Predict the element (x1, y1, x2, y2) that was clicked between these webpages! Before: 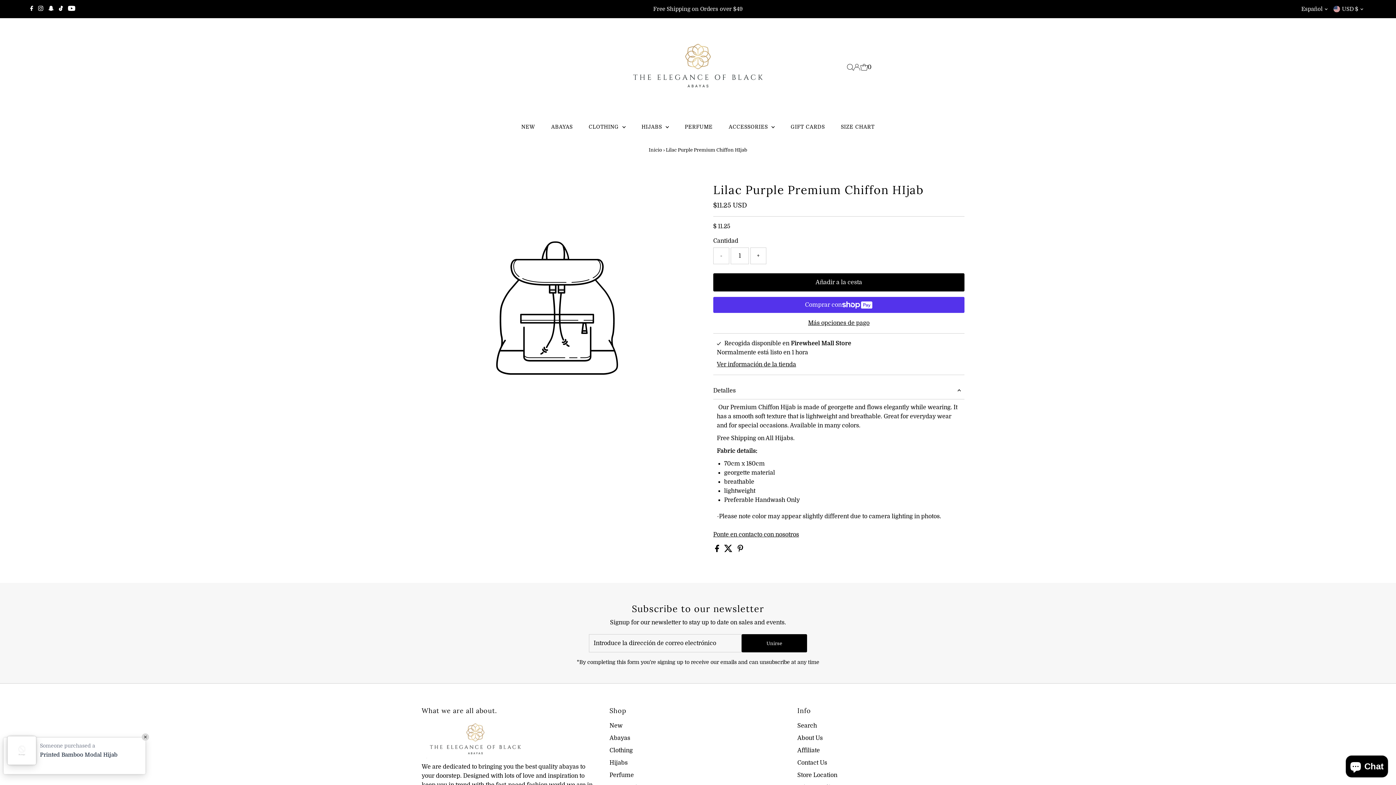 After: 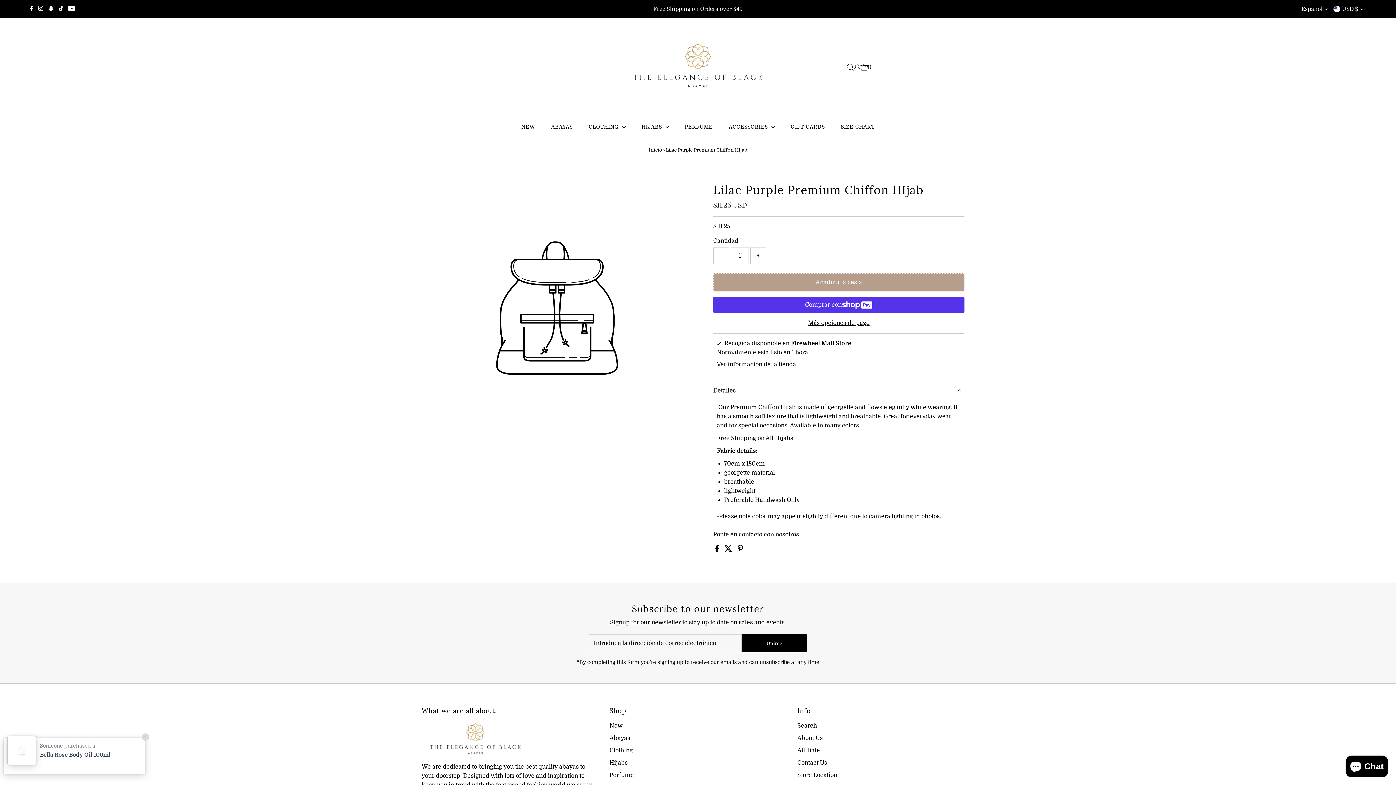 Action: label: Añadir a la cesta bbox: (713, 273, 964, 291)